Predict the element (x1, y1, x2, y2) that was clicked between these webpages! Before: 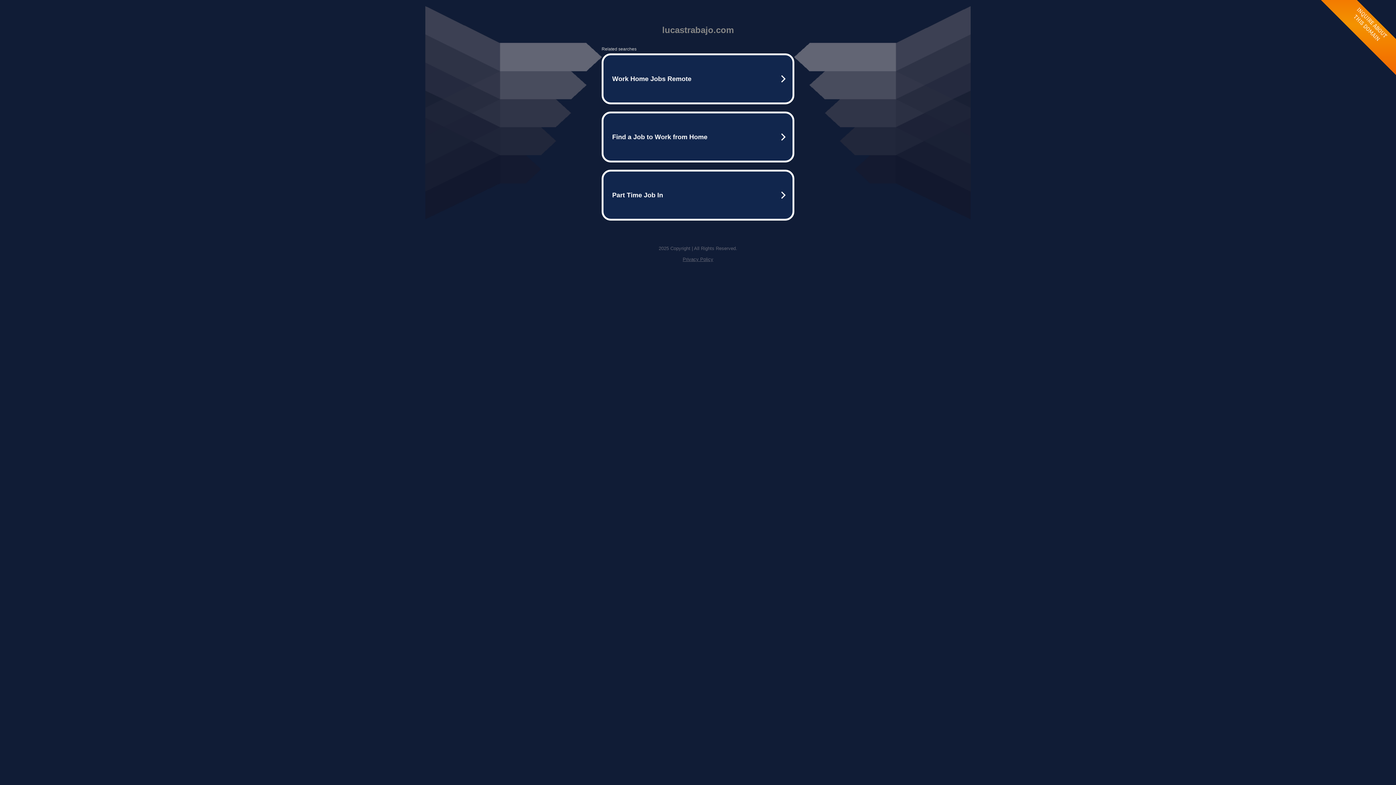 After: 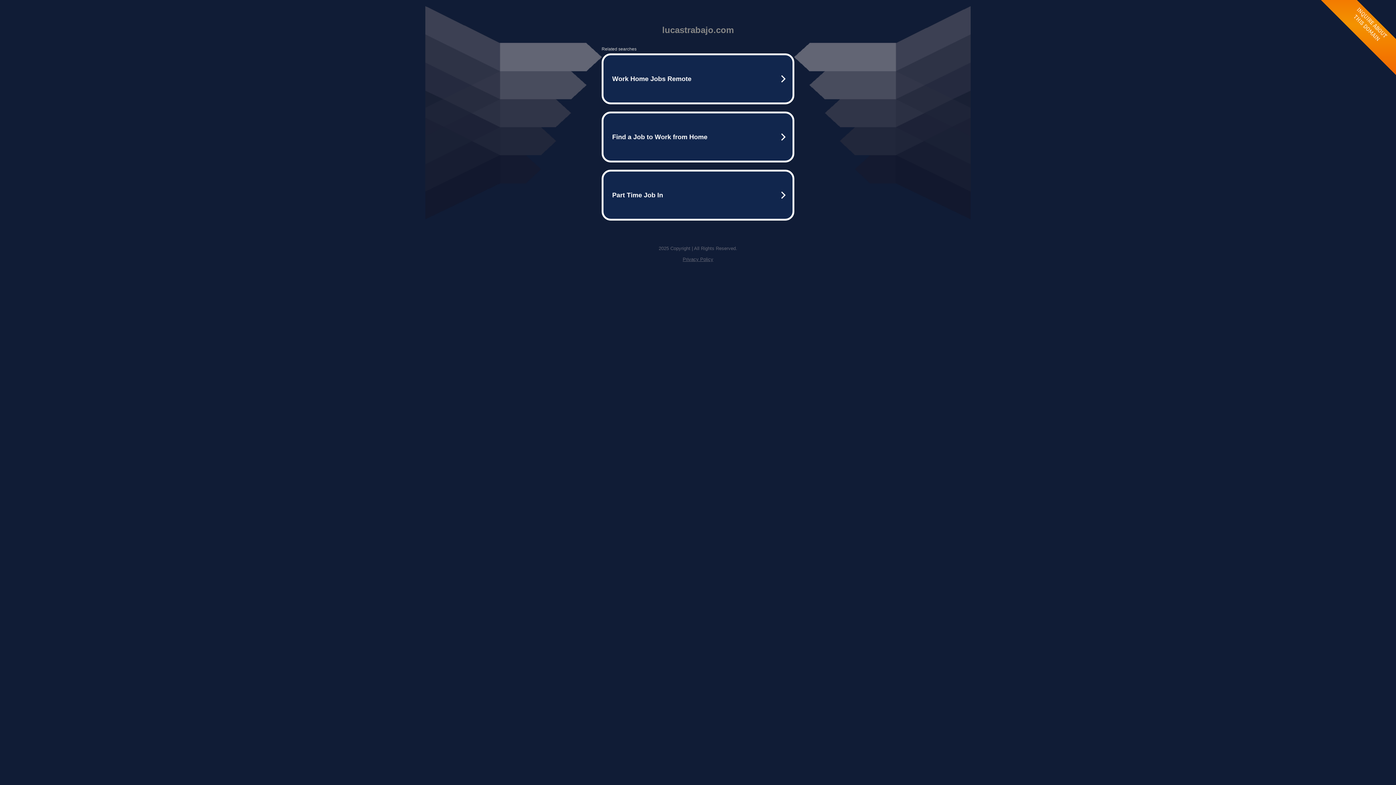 Action: label: Privacy Policy bbox: (682, 256, 713, 262)